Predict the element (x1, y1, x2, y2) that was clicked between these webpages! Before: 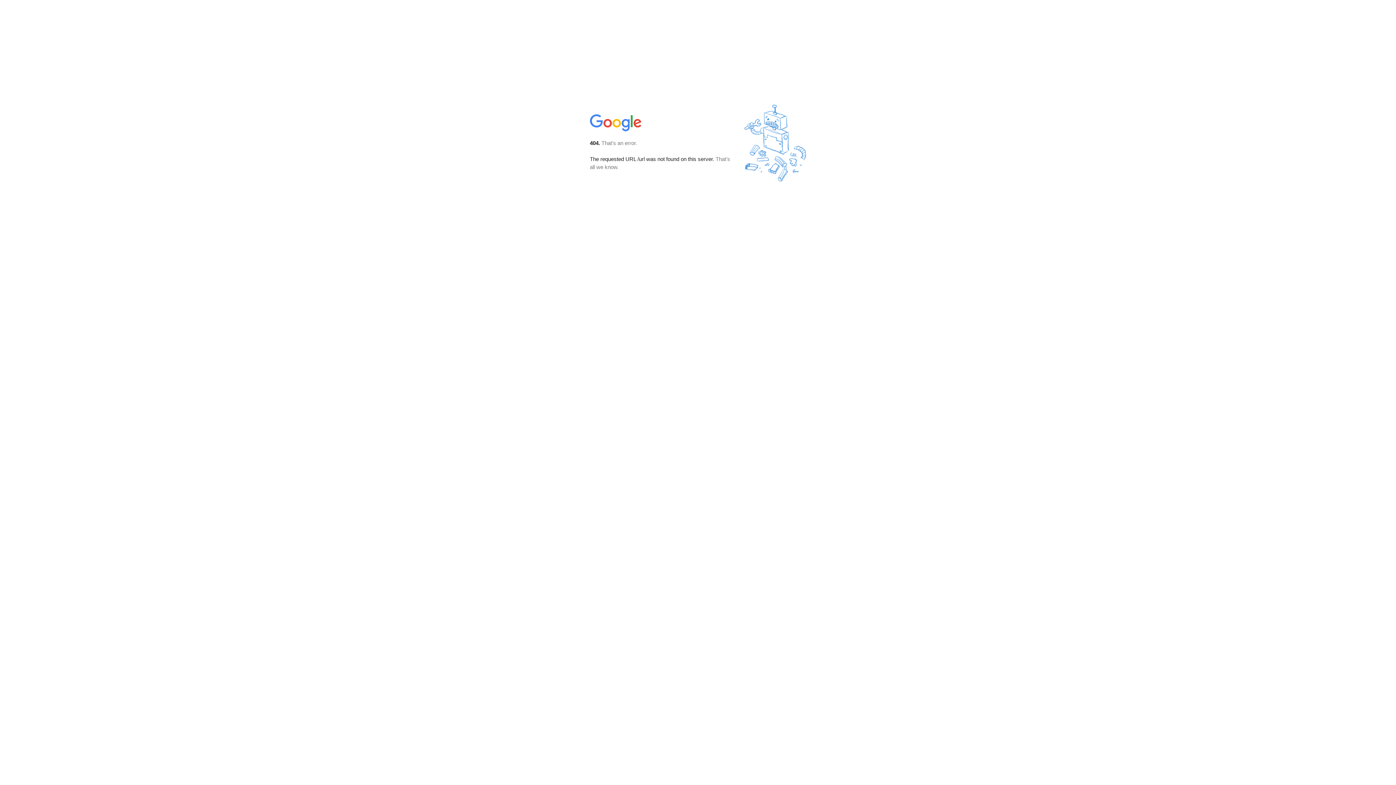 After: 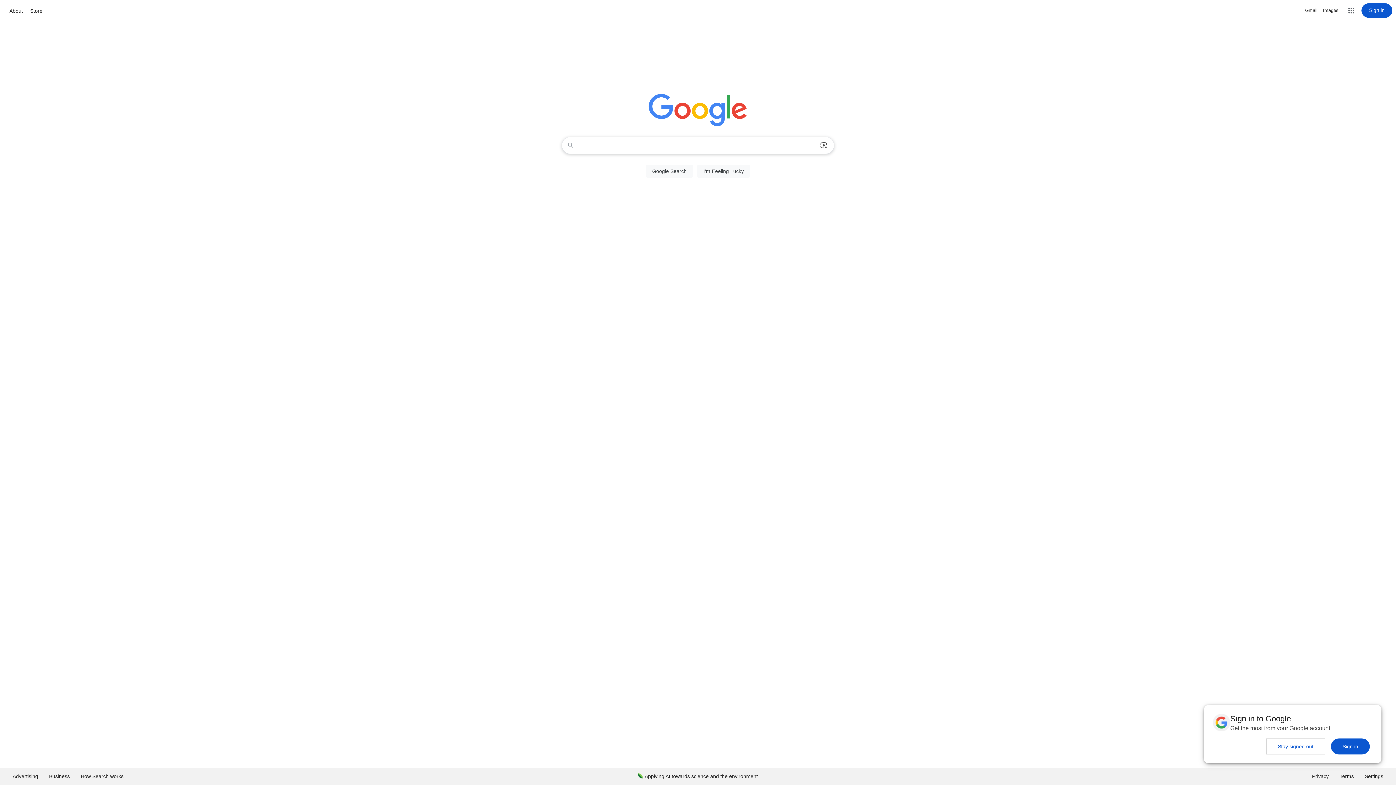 Action: bbox: (590, 127, 642, 134)